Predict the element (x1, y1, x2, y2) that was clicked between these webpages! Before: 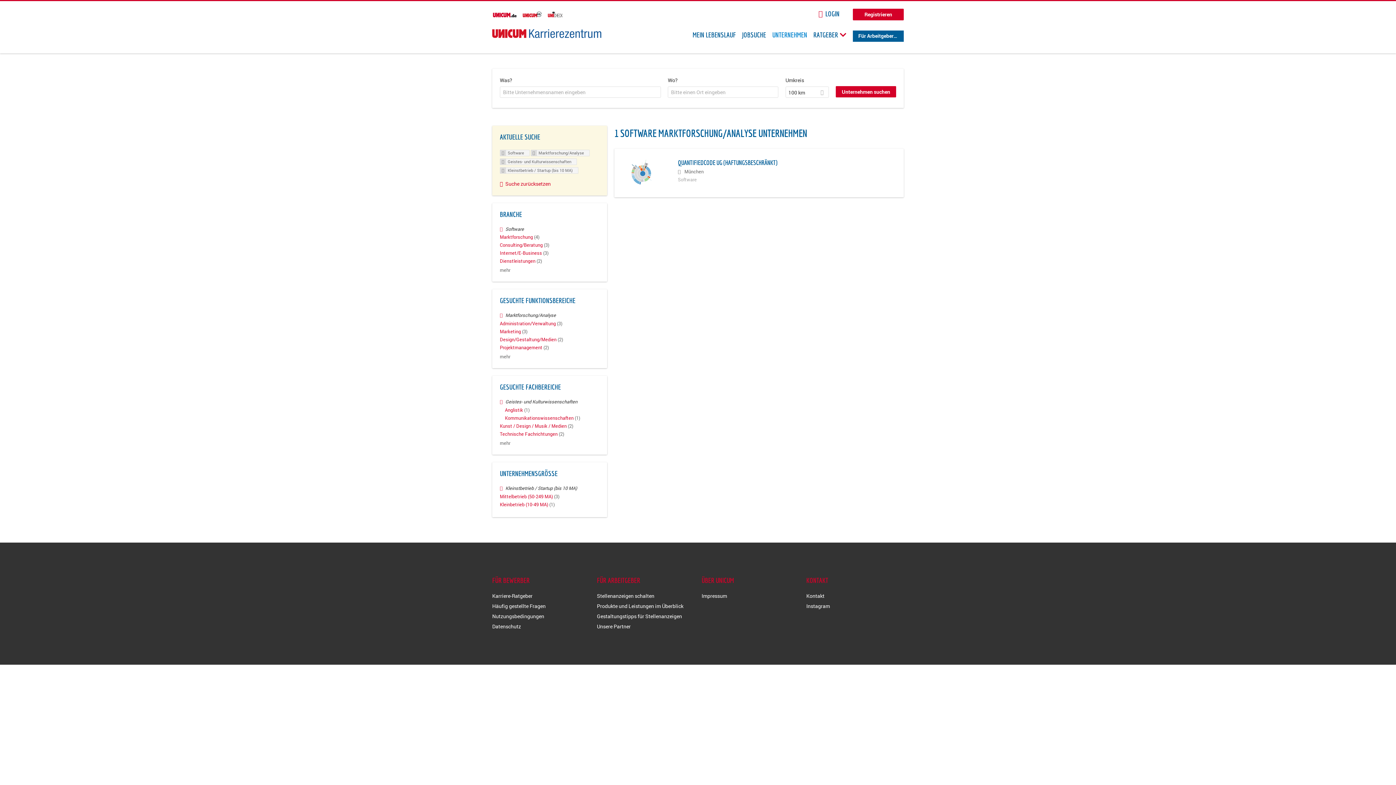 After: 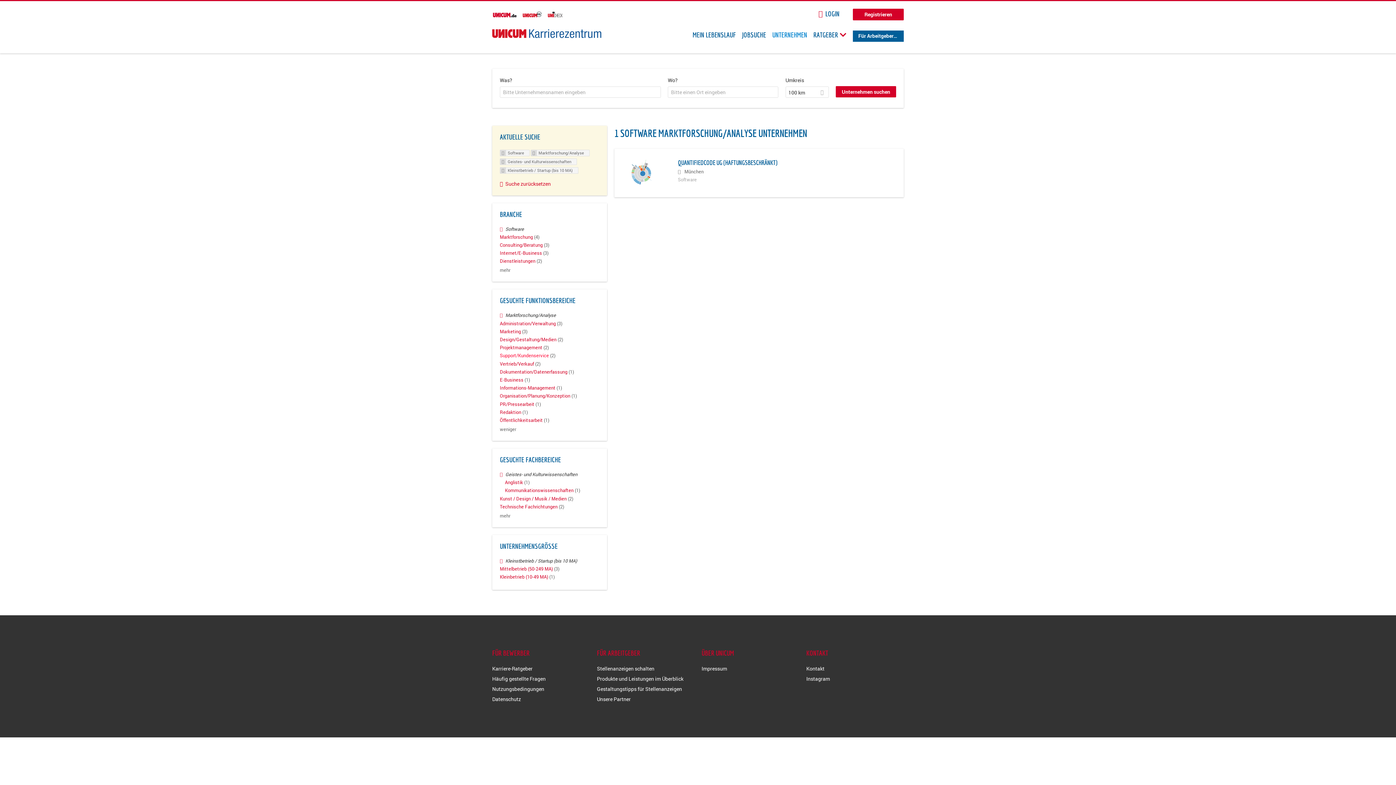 Action: bbox: (500, 353, 510, 360) label: mehr